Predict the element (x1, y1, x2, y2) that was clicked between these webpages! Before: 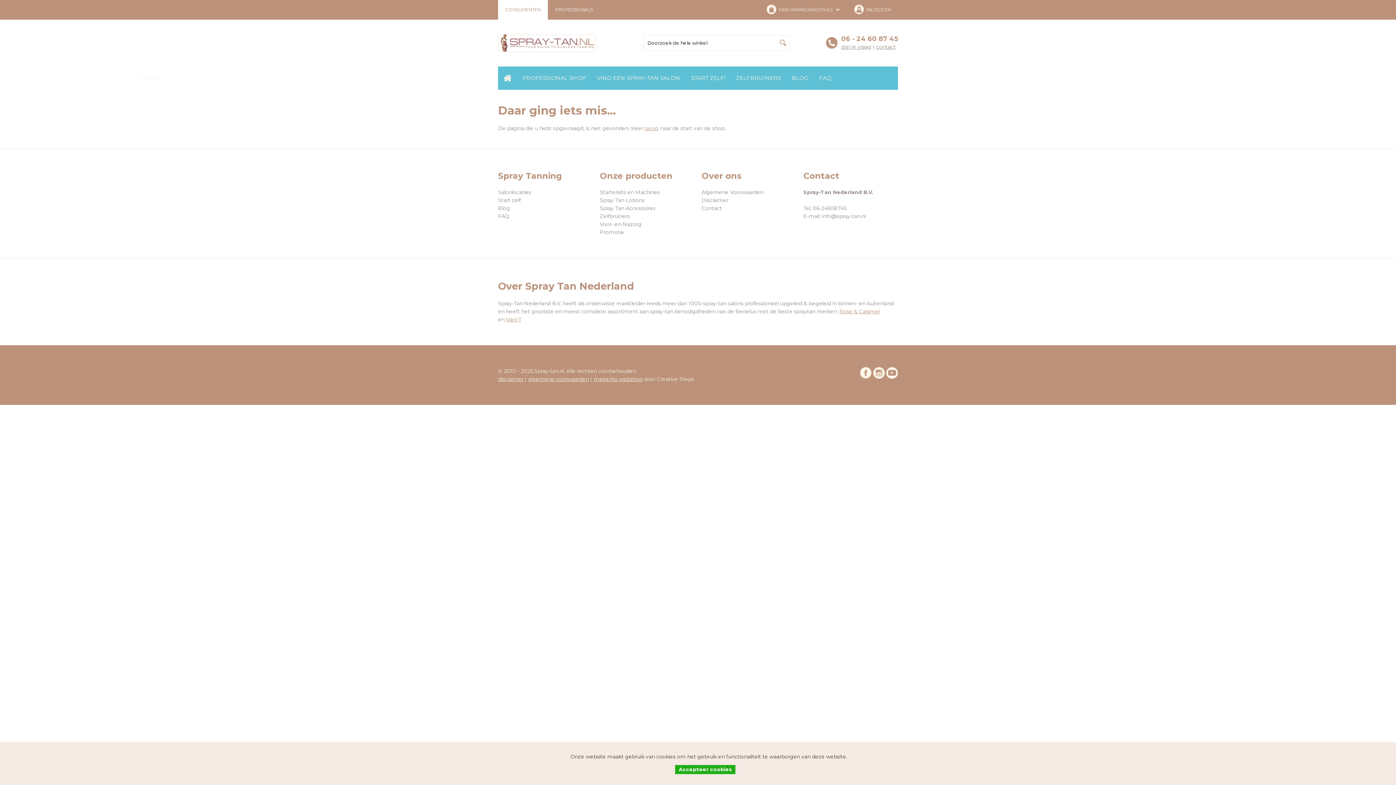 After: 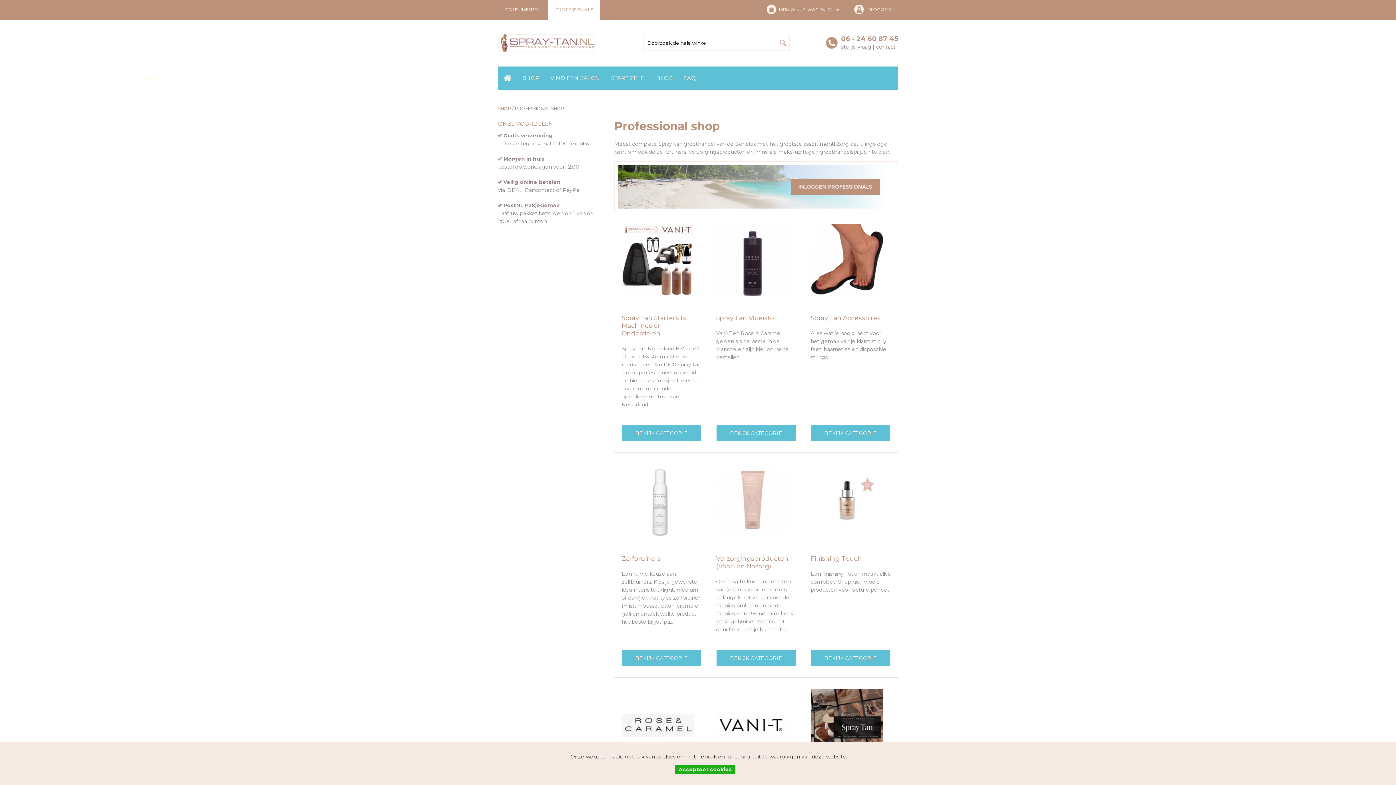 Action: bbox: (517, 66, 591, 89) label: PROFESSIONAL SHOP